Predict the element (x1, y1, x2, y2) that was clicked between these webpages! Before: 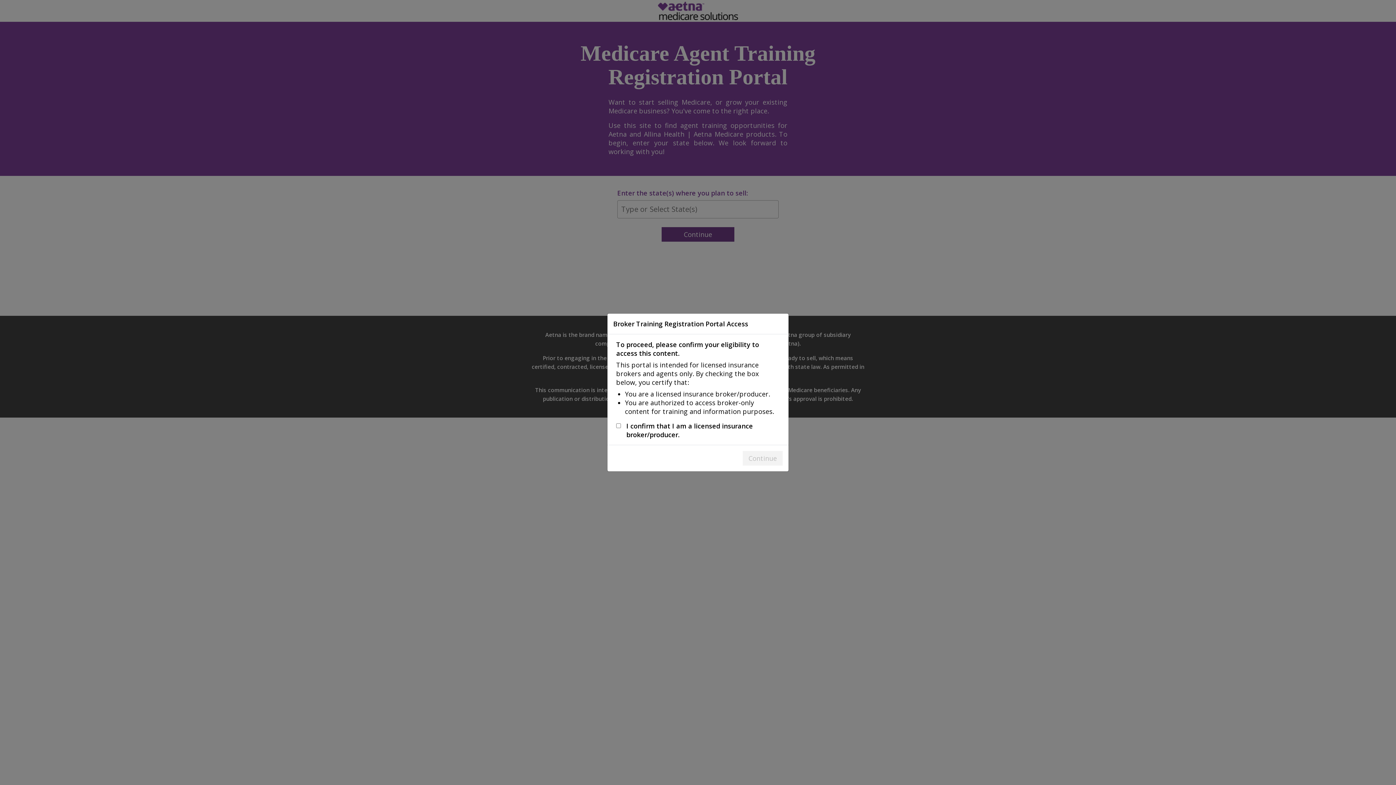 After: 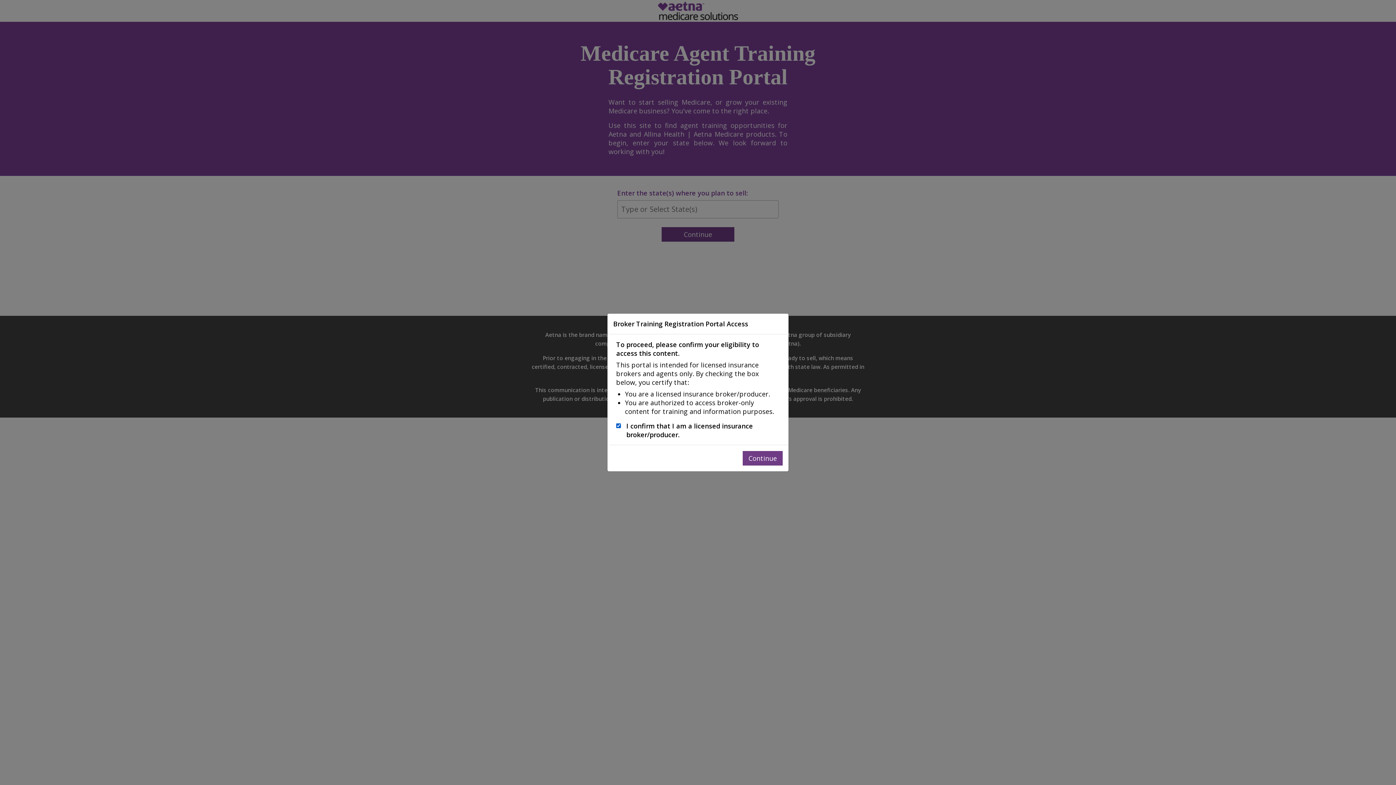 Action: label: I confirm that I am a licensed insurance broker/producer. bbox: (623, 421, 780, 439)